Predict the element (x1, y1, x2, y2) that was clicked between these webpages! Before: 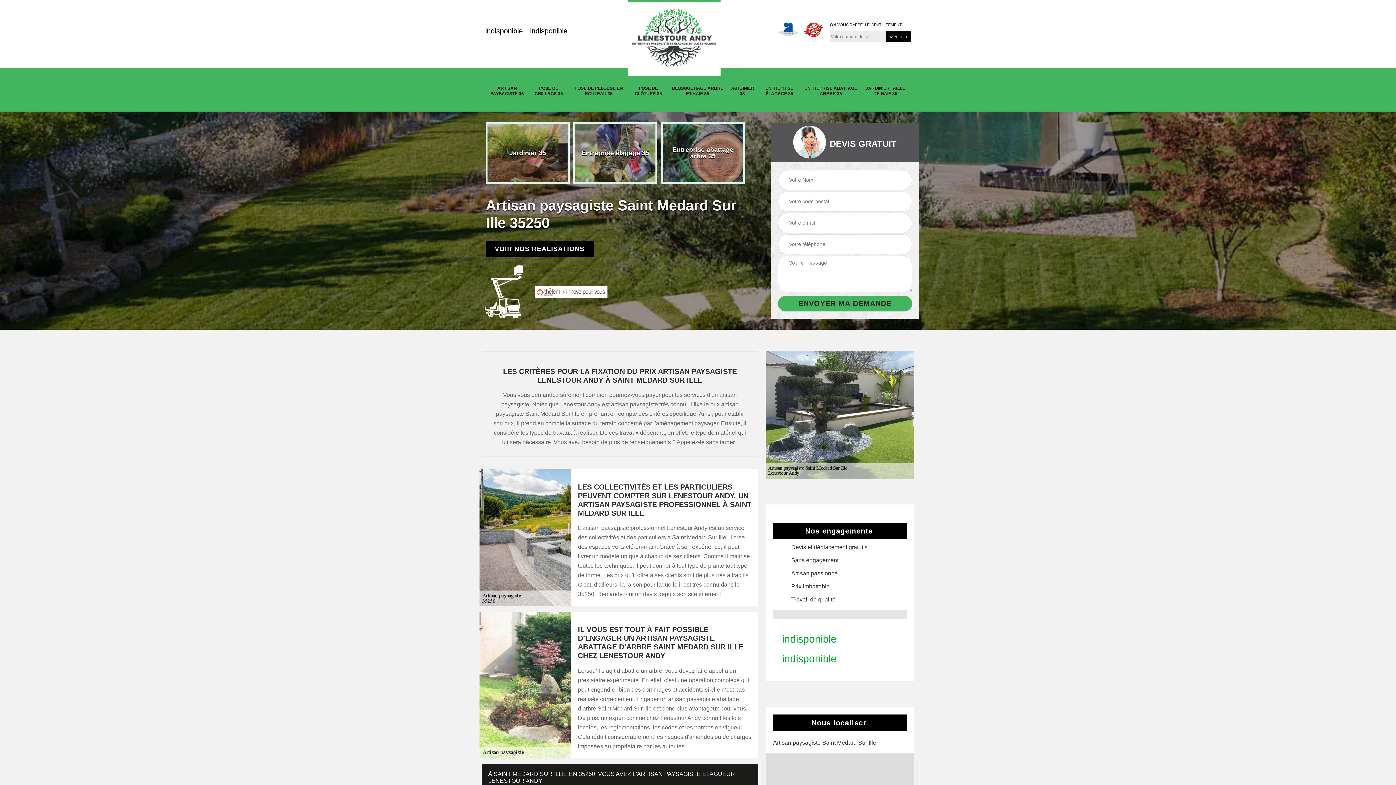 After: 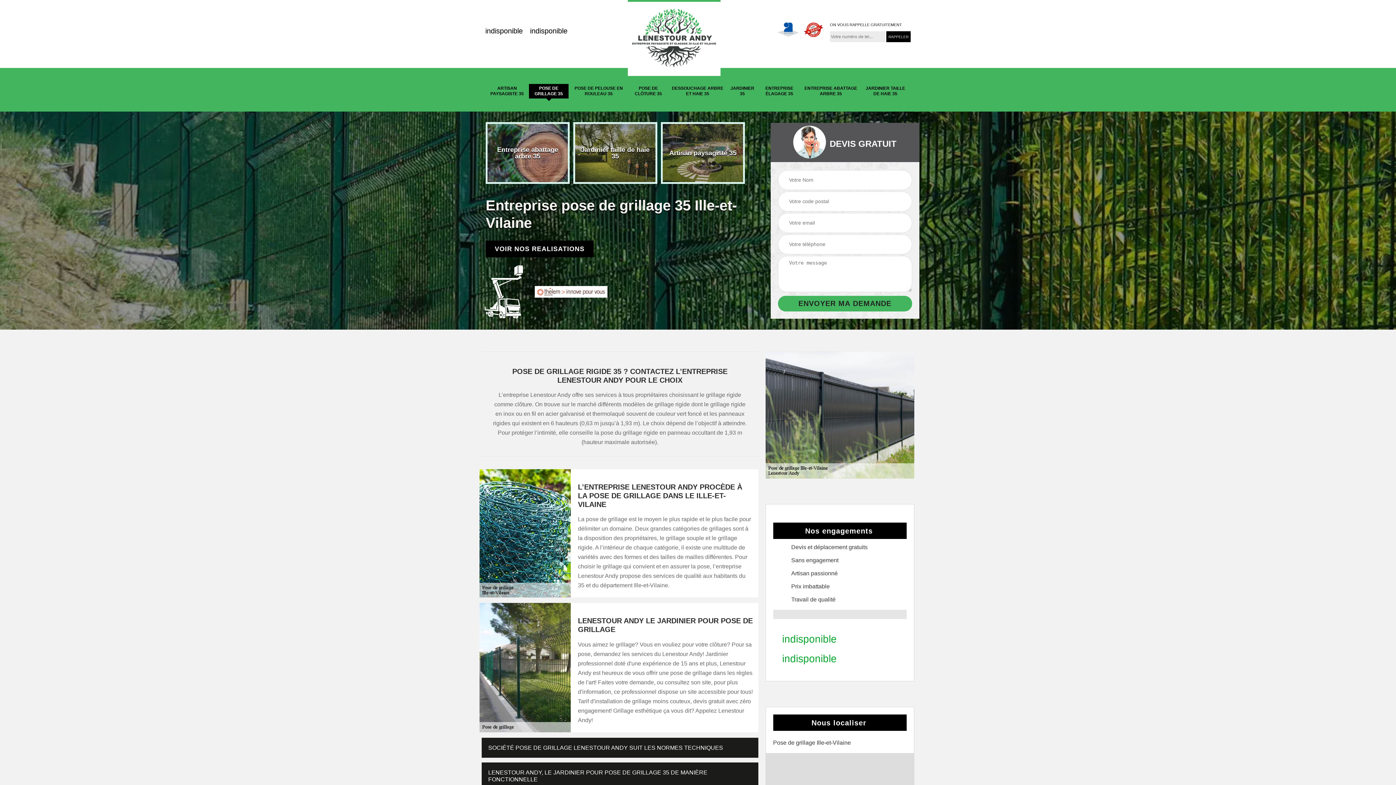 Action: bbox: (532, 85, 565, 96) label: POSE DE GRILLAGE 35